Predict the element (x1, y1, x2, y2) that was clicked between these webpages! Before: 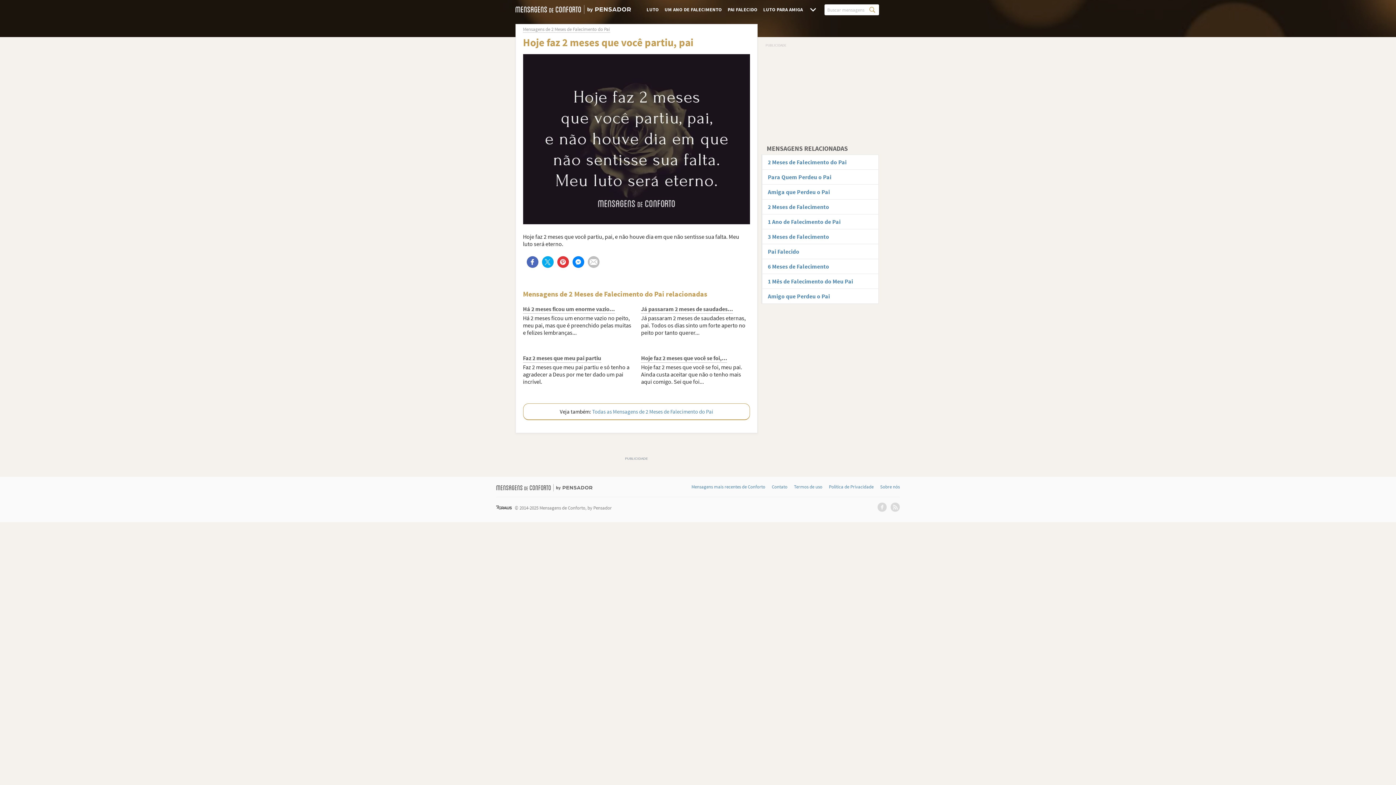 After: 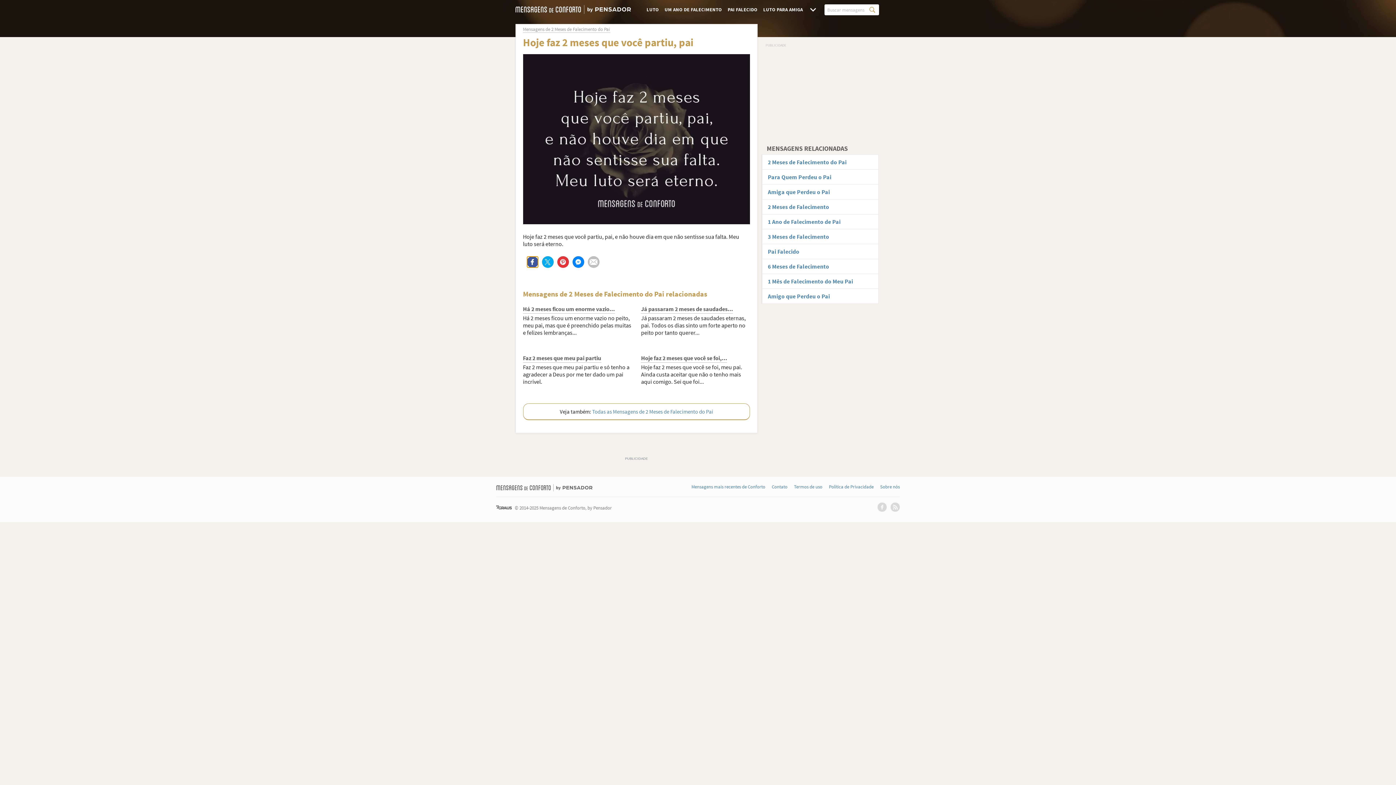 Action: bbox: (526, 256, 538, 268)